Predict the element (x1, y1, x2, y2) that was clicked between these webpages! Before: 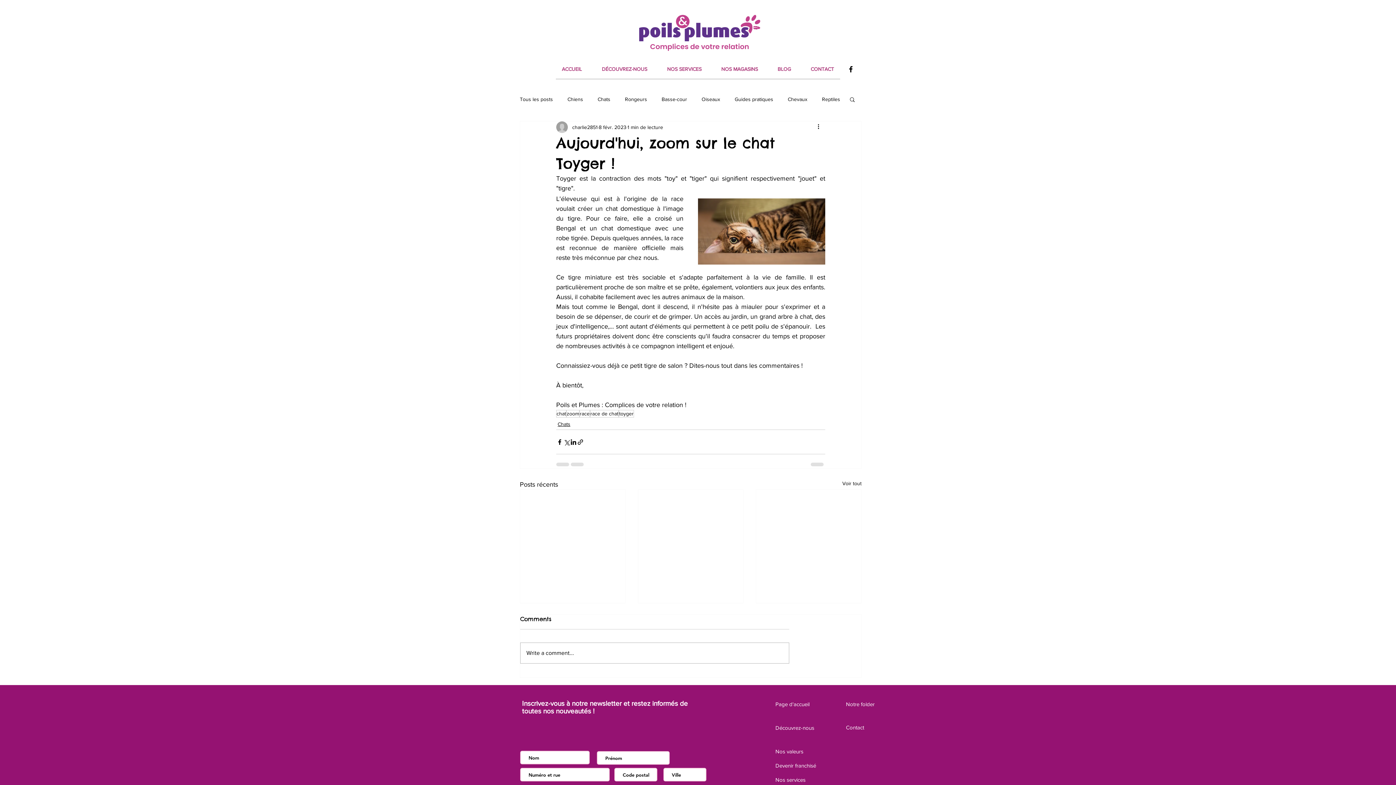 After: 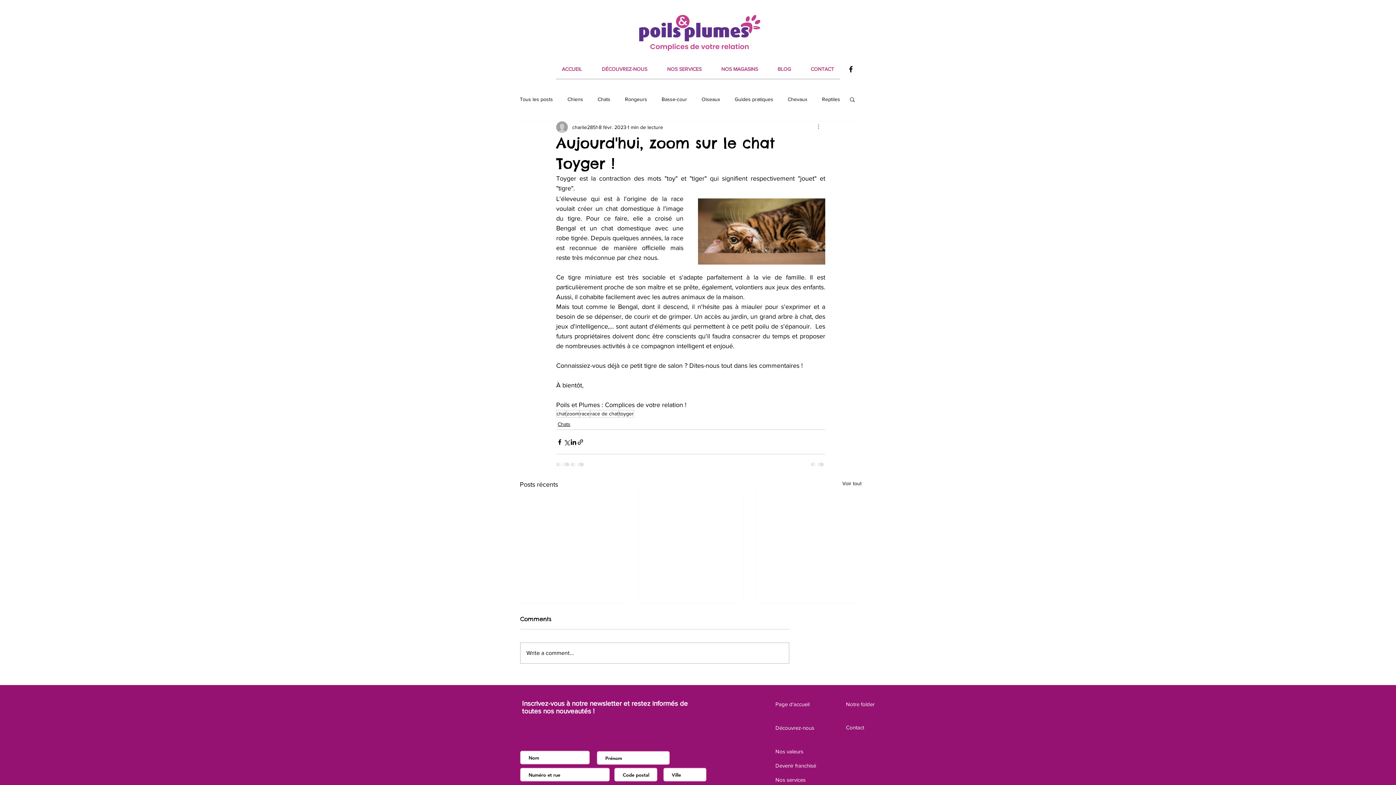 Action: bbox: (816, 122, 825, 131) label: Plus d'actions